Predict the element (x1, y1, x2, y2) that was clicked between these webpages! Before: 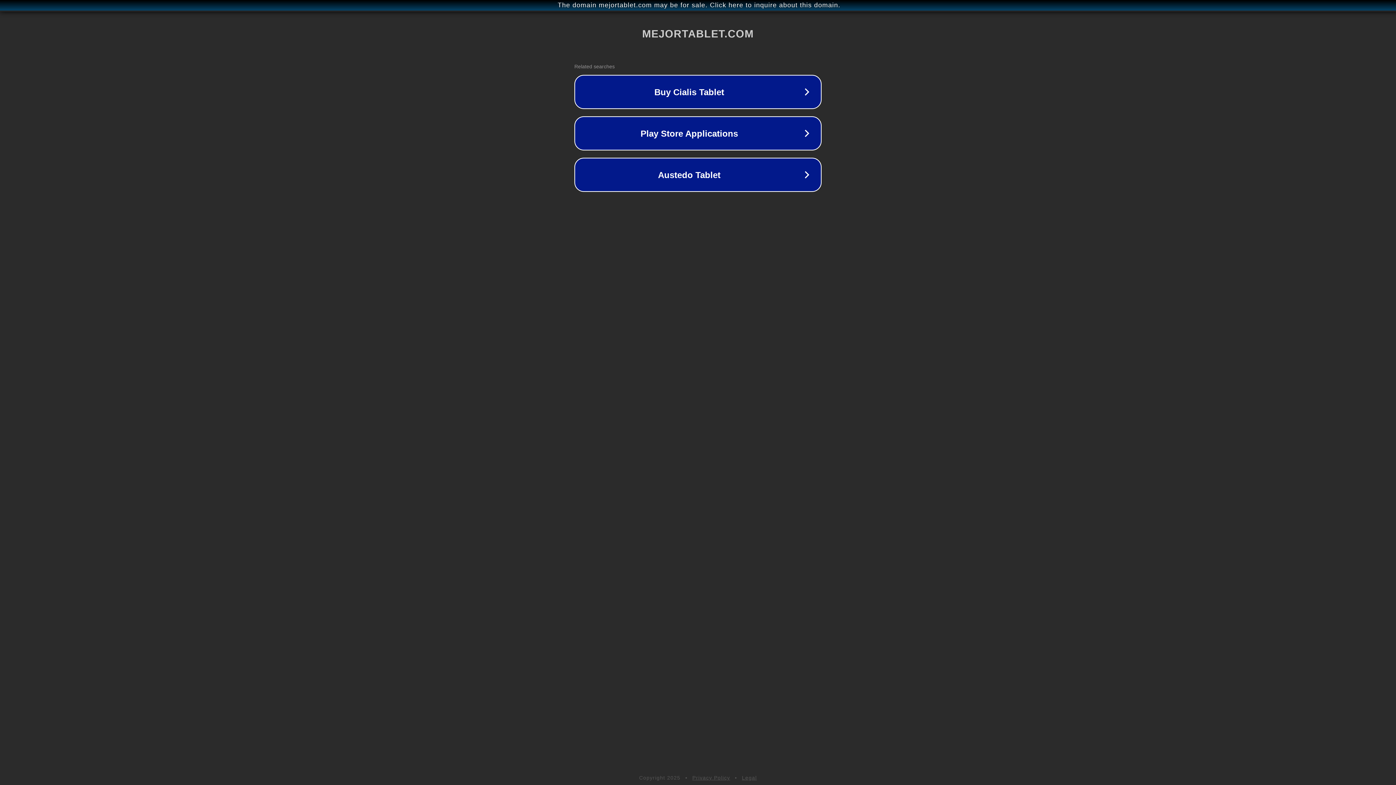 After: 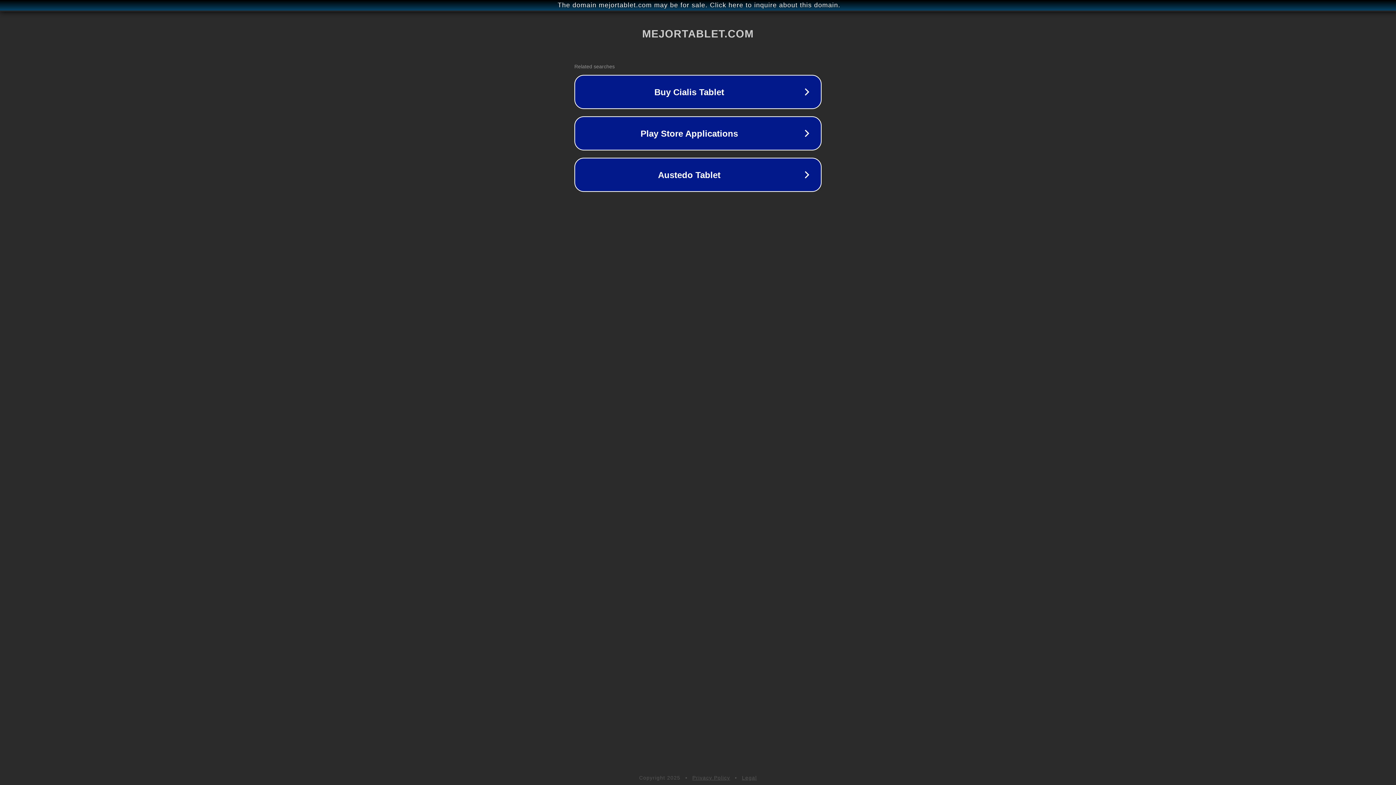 Action: label: Legal bbox: (742, 775, 757, 781)